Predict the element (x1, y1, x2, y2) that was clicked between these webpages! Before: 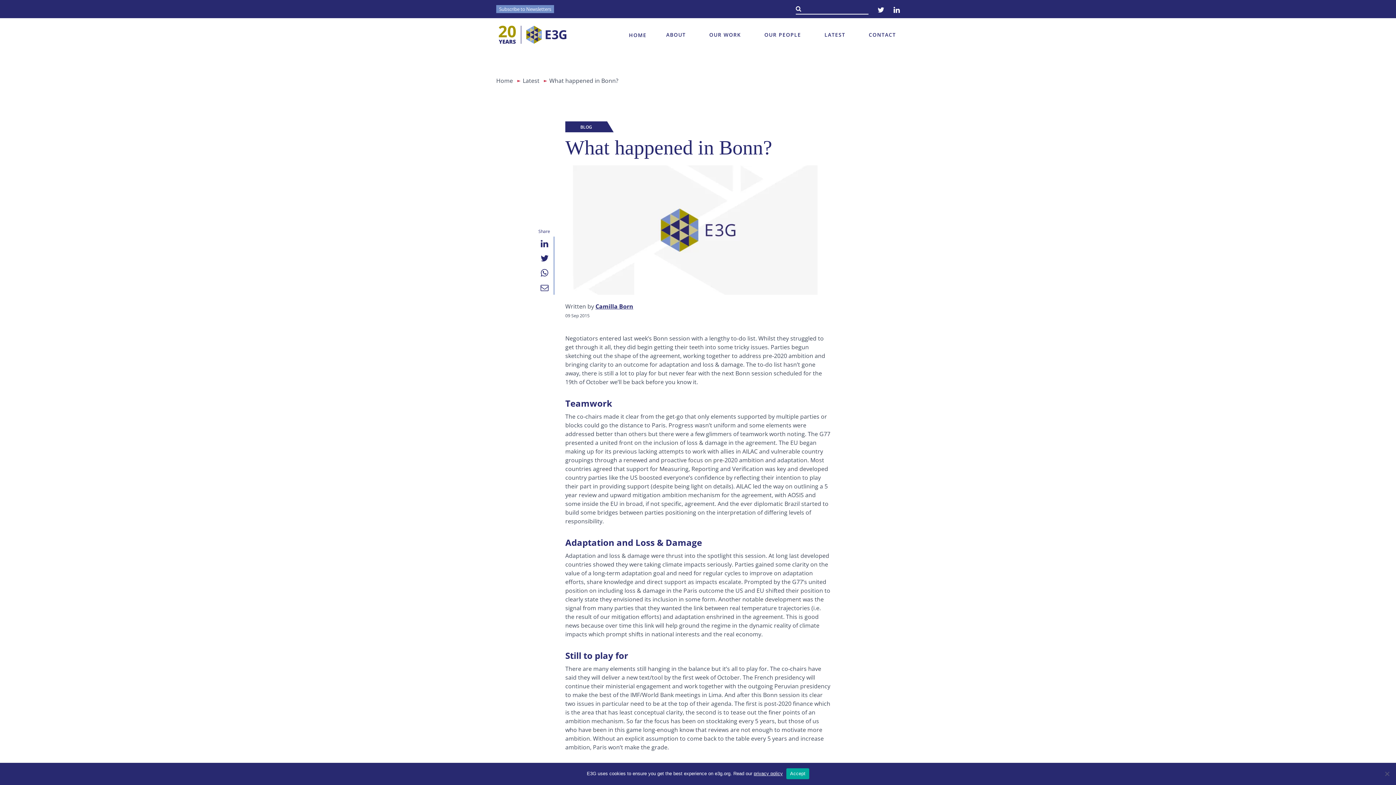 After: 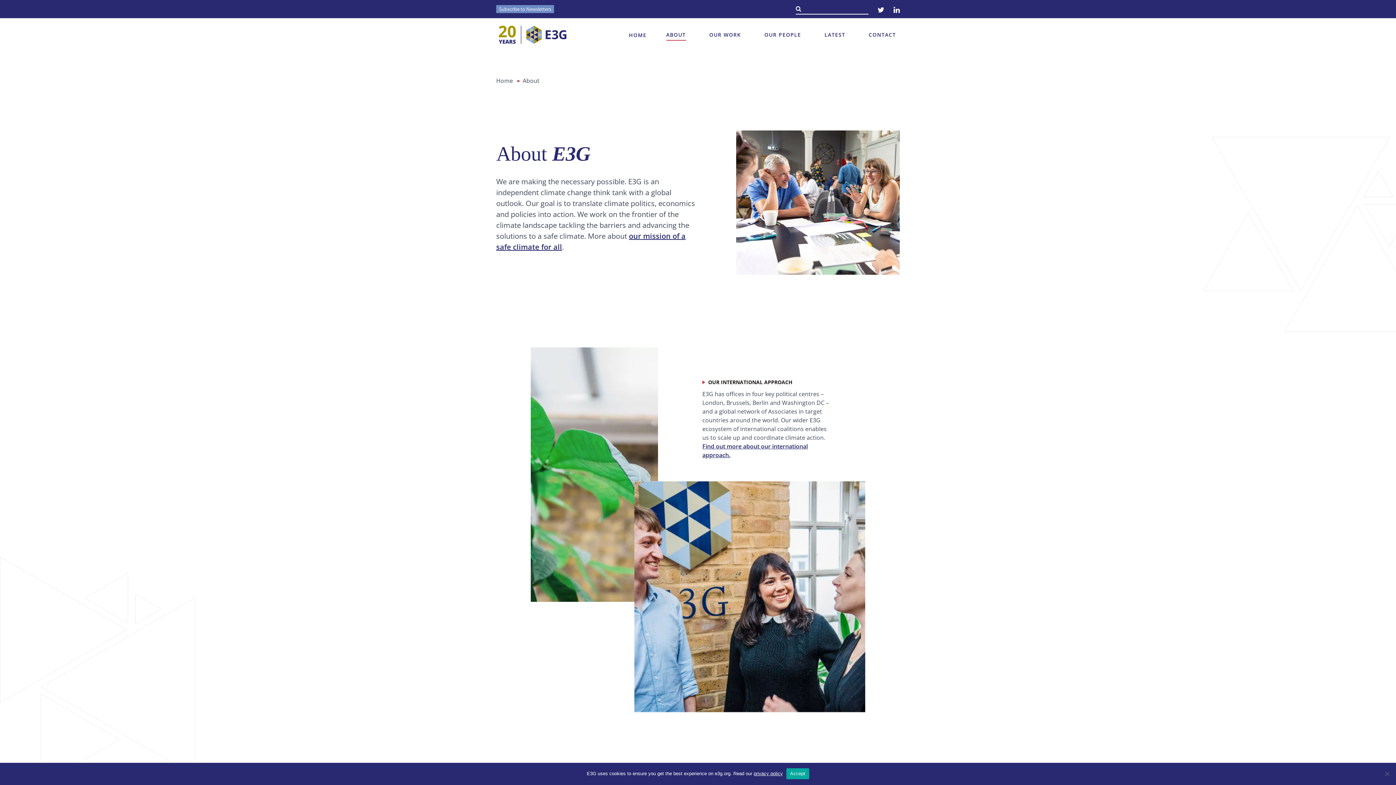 Action: label: ABOUT bbox: (666, 30, 686, 38)